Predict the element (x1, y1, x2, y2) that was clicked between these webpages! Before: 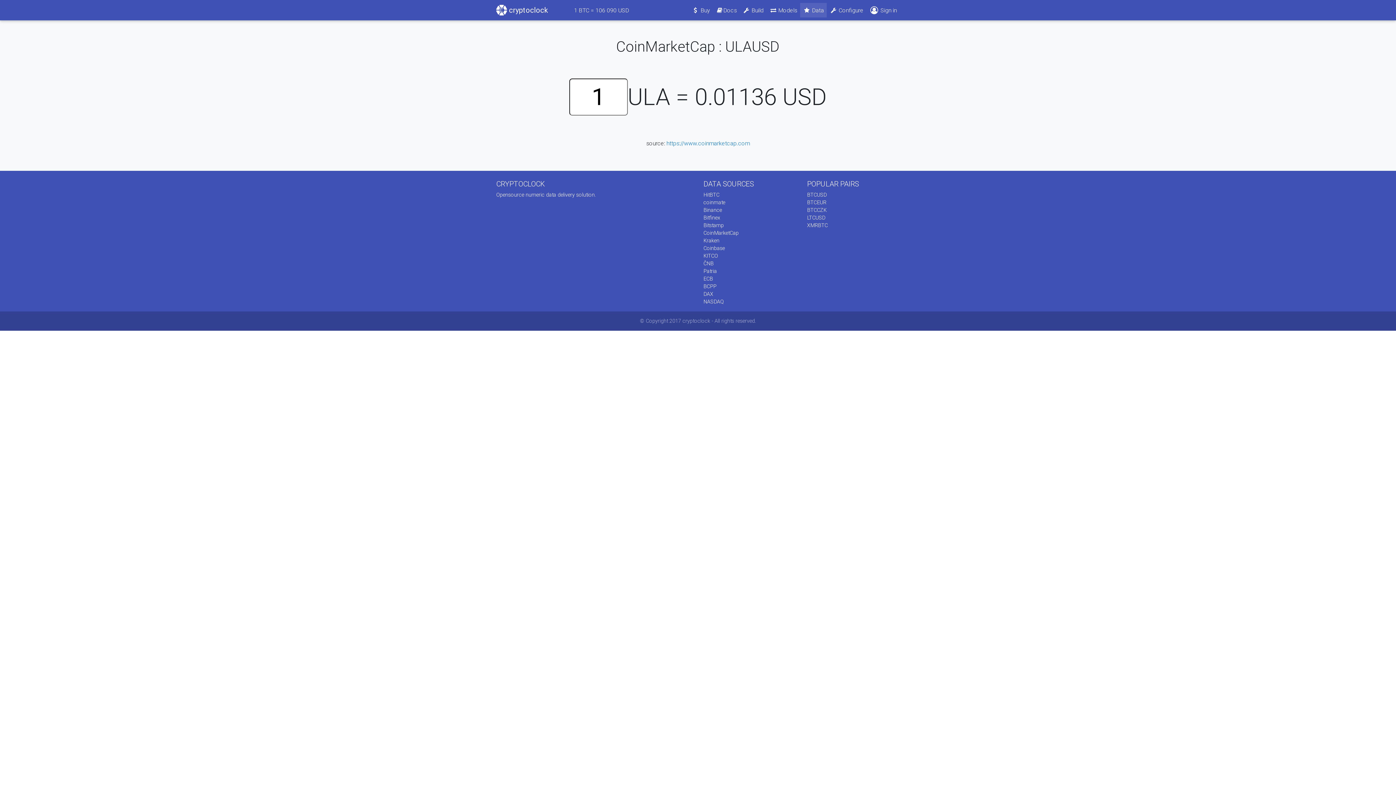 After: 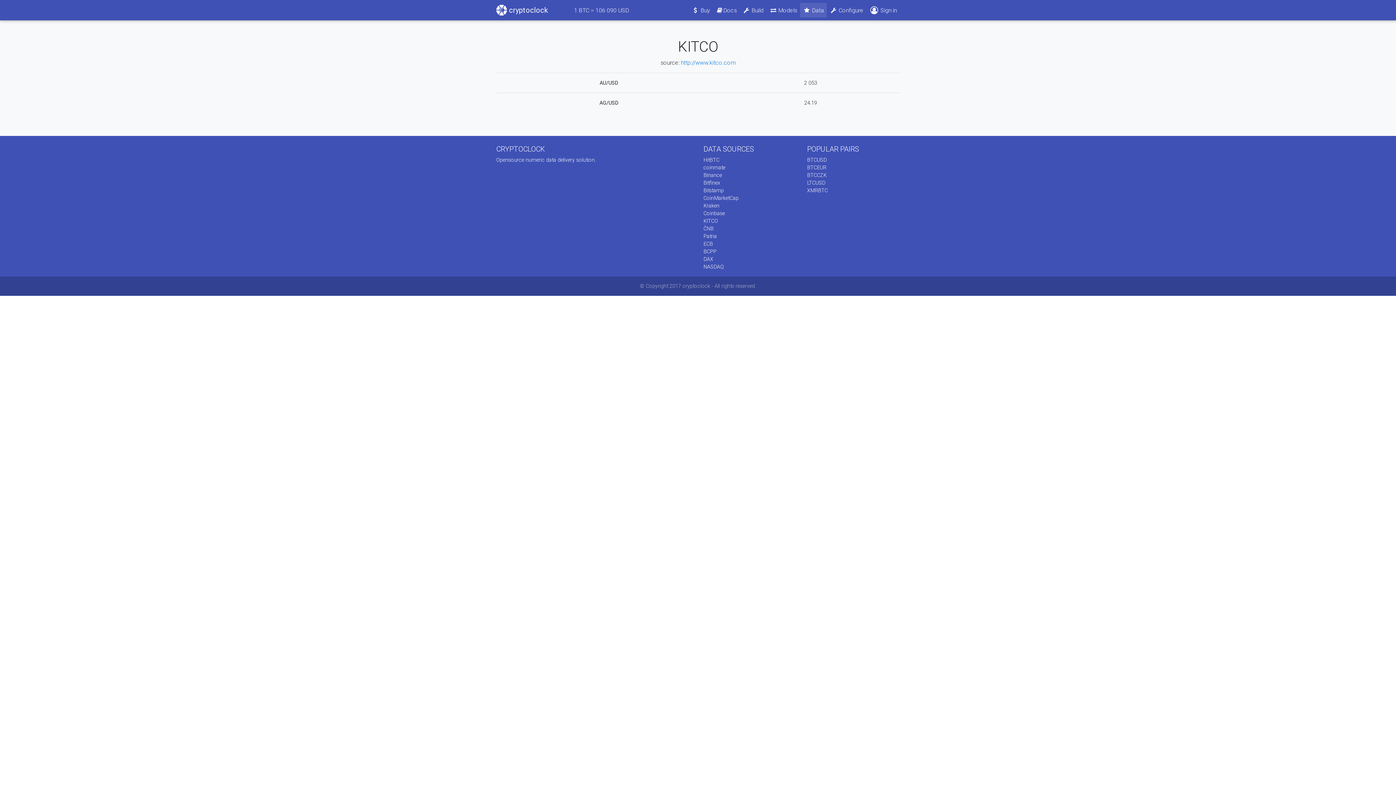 Action: label: KITCO bbox: (703, 252, 718, 259)